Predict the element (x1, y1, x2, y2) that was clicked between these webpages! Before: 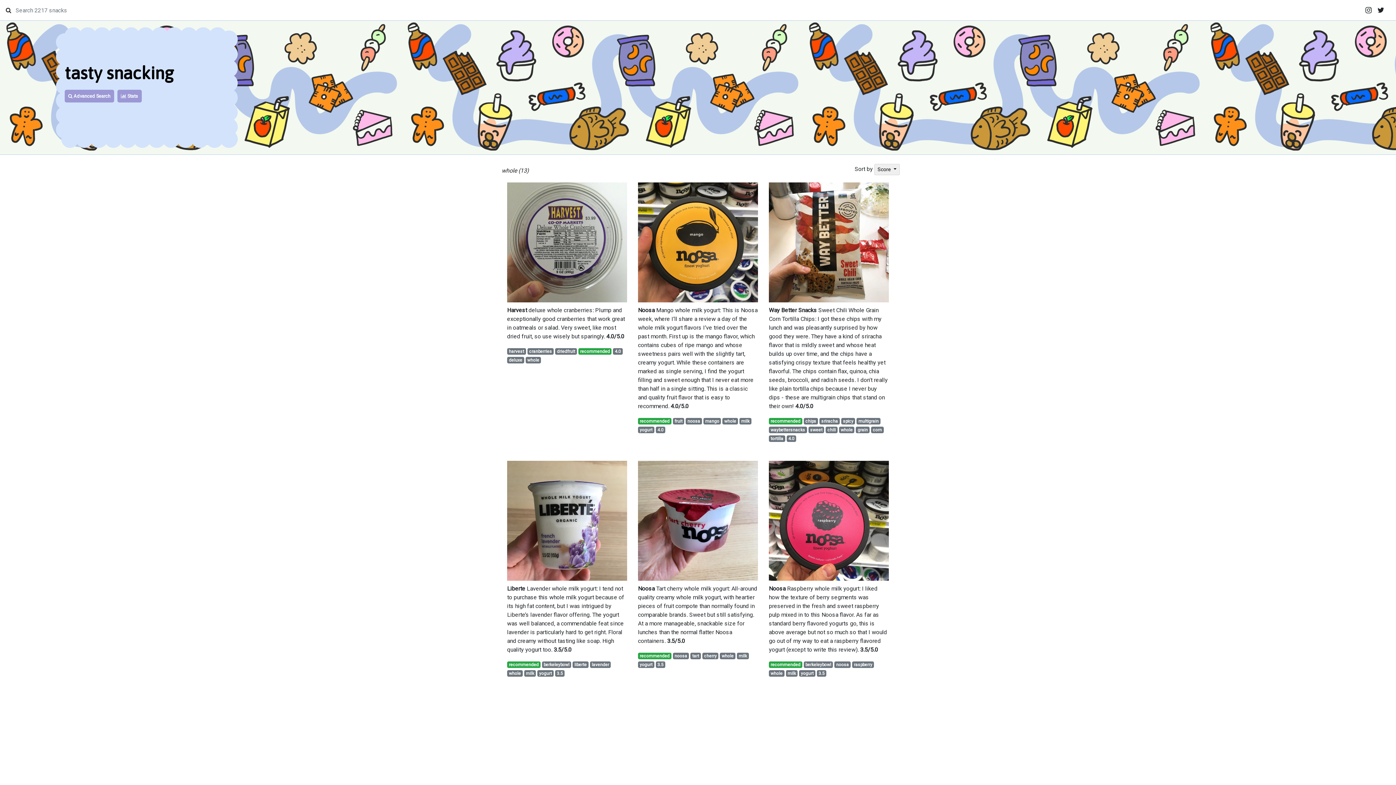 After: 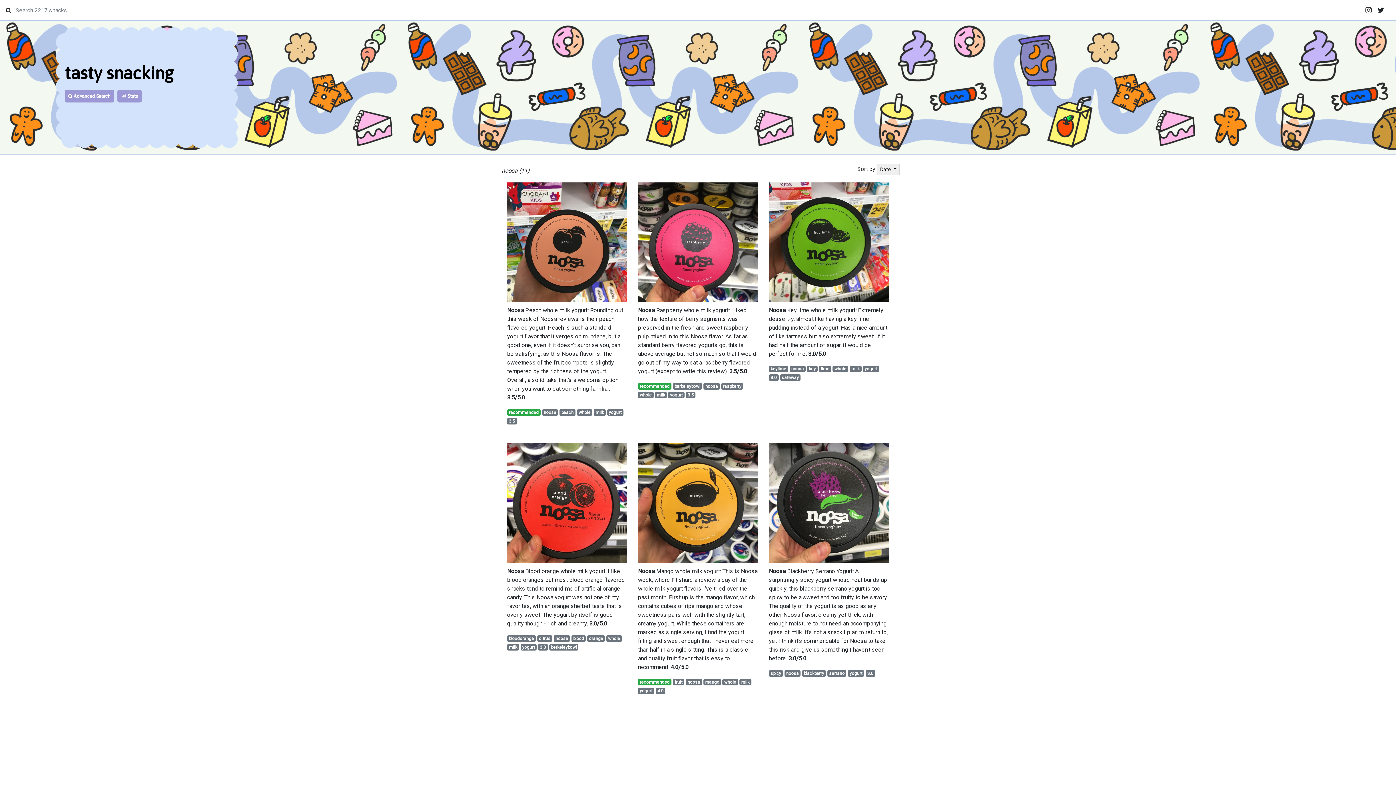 Action: label: noosa  bbox: (834, 661, 852, 668)